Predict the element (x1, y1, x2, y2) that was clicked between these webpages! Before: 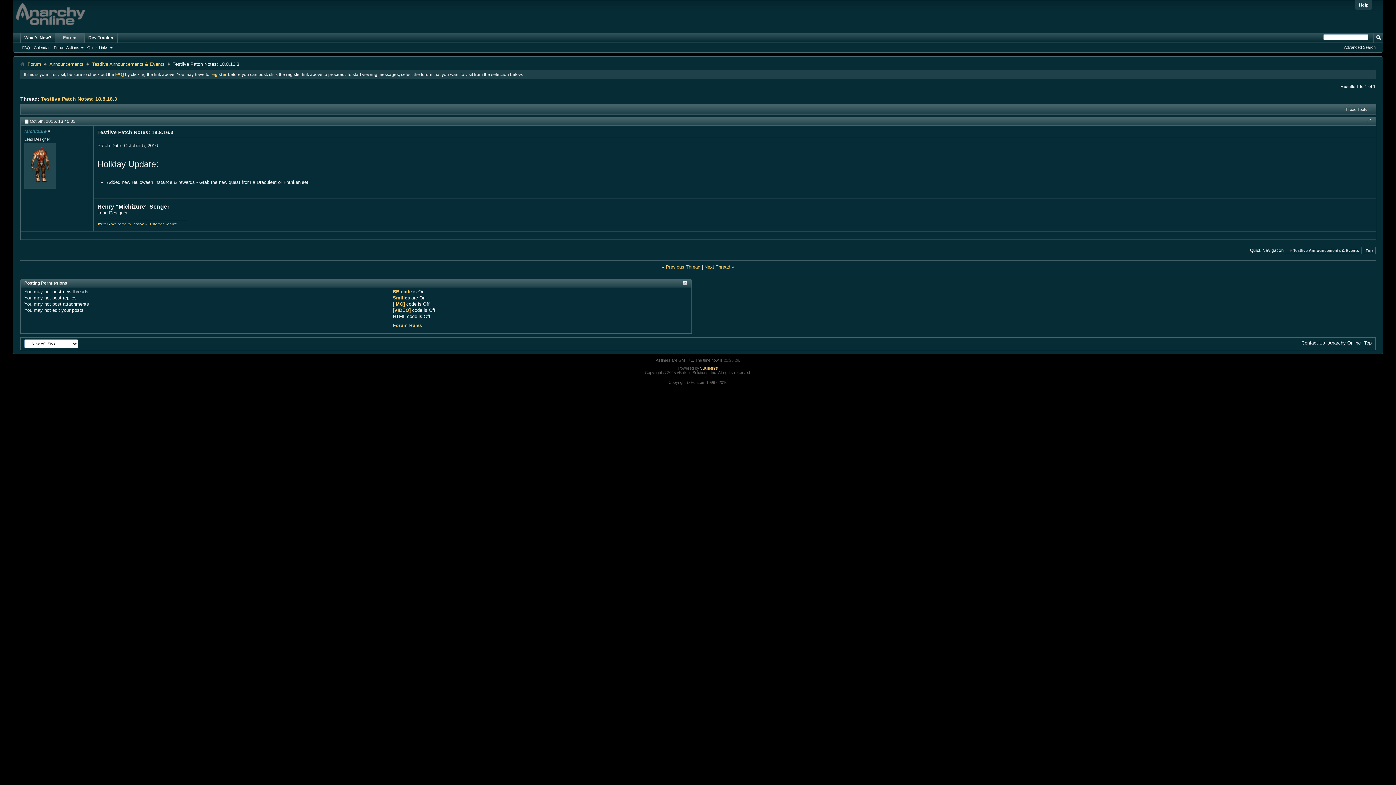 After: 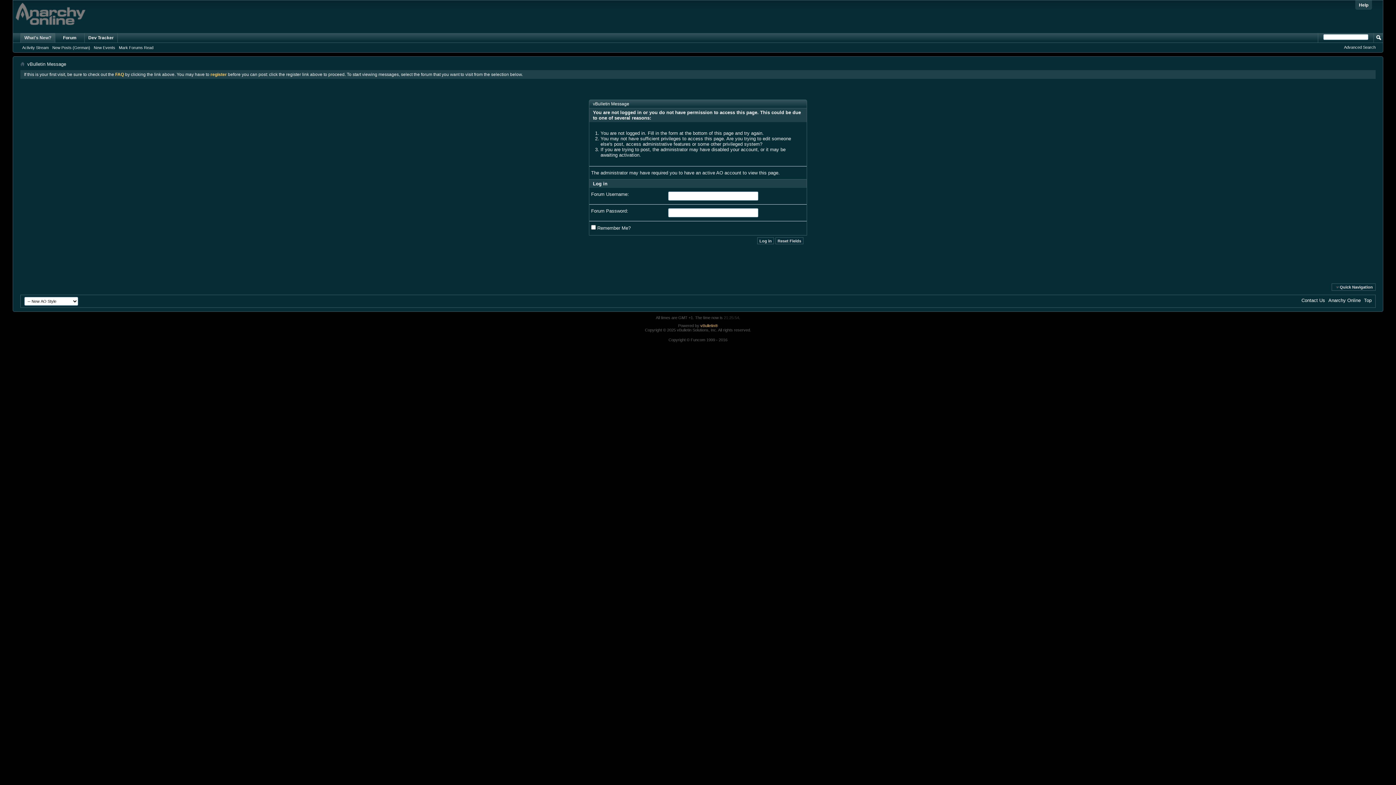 Action: label: Dev Tracker bbox: (84, 33, 117, 42)